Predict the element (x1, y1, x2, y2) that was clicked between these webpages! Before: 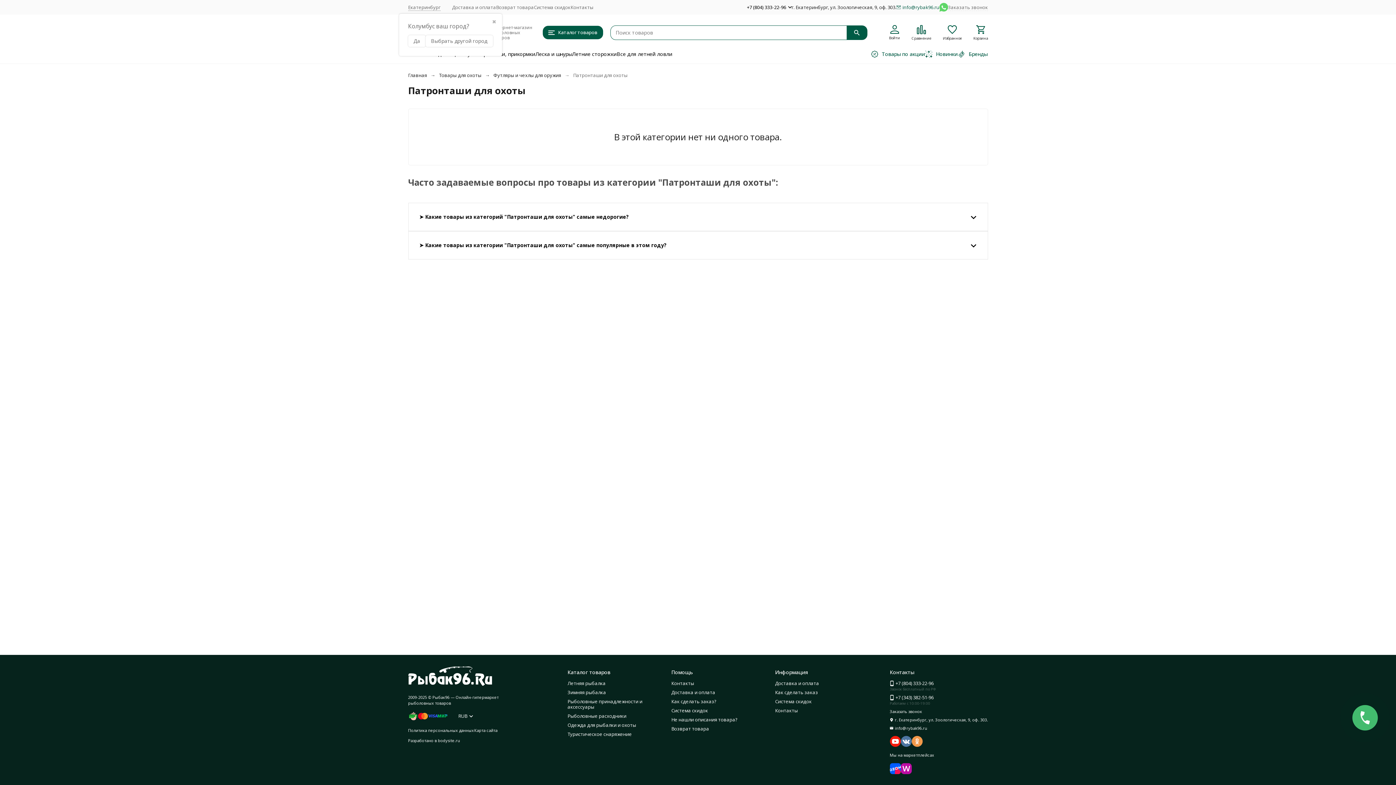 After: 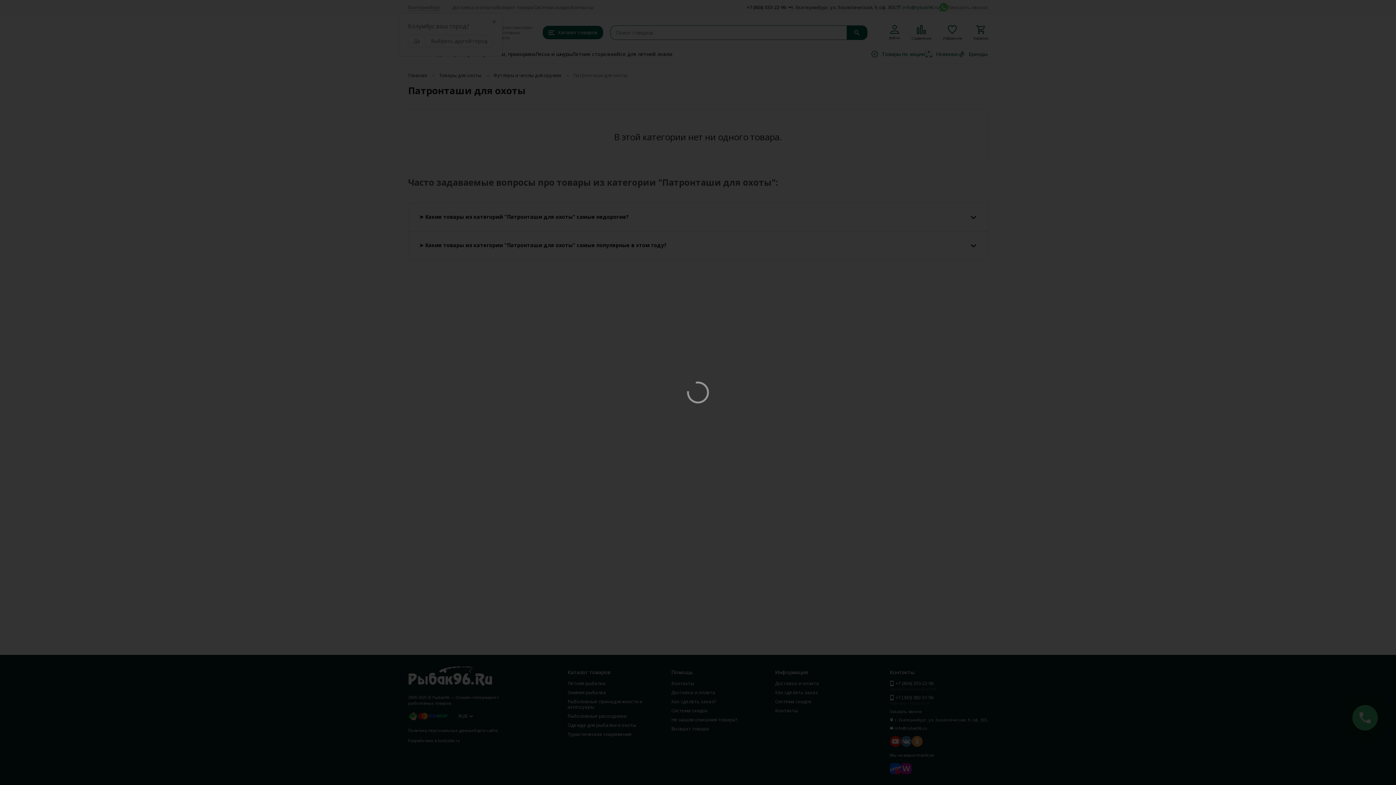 Action: label: Войти bbox: (889, 24, 900, 39)